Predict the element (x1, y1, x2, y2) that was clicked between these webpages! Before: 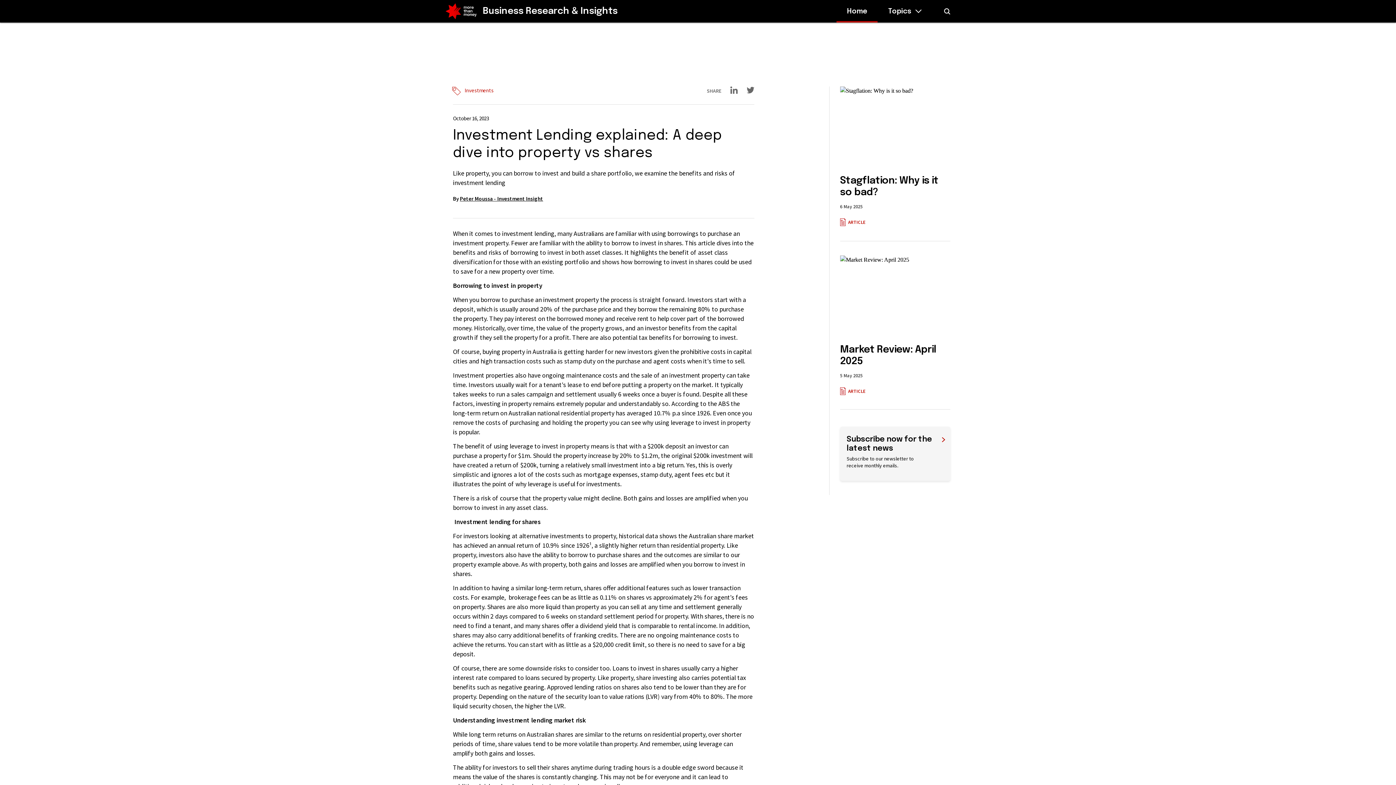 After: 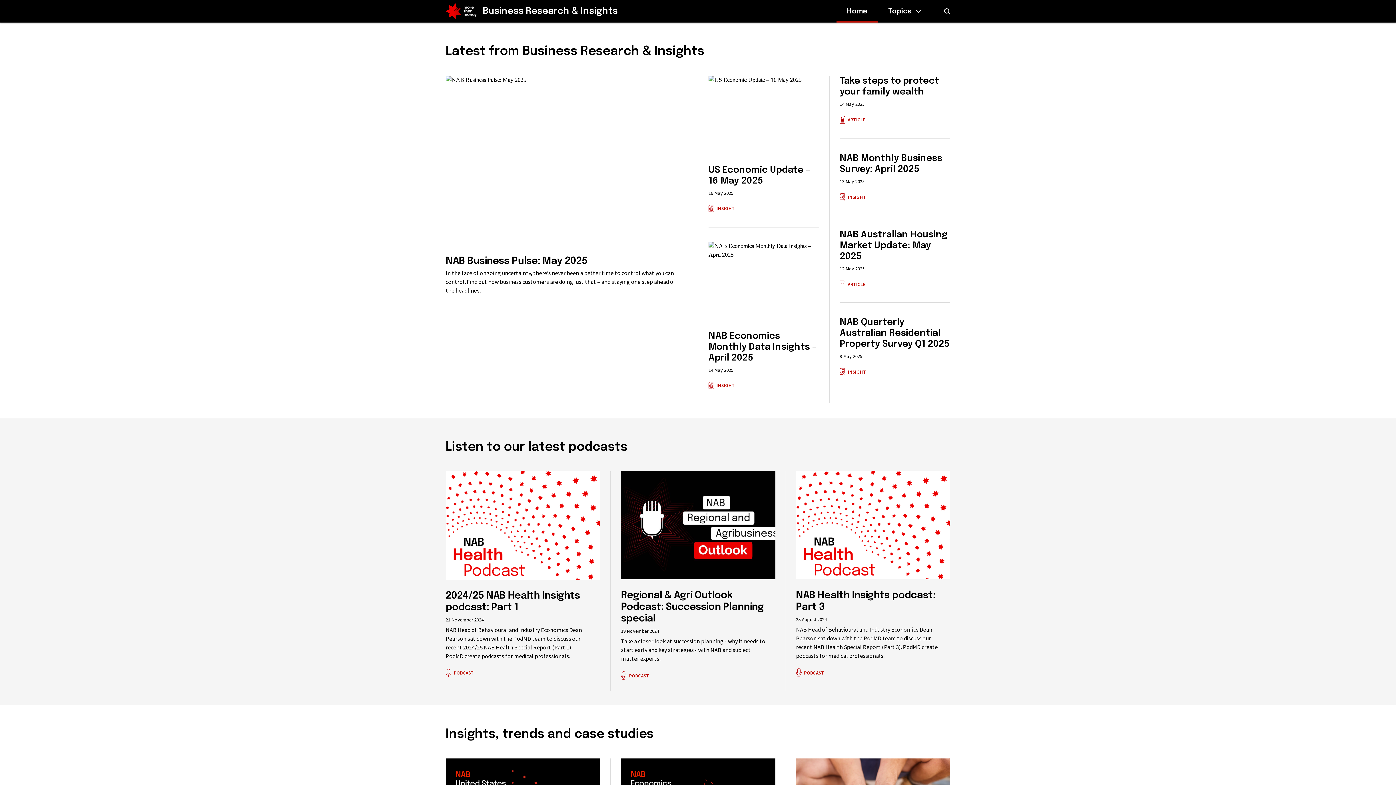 Action: bbox: (482, 6, 617, 16) label: Business Research & Insights